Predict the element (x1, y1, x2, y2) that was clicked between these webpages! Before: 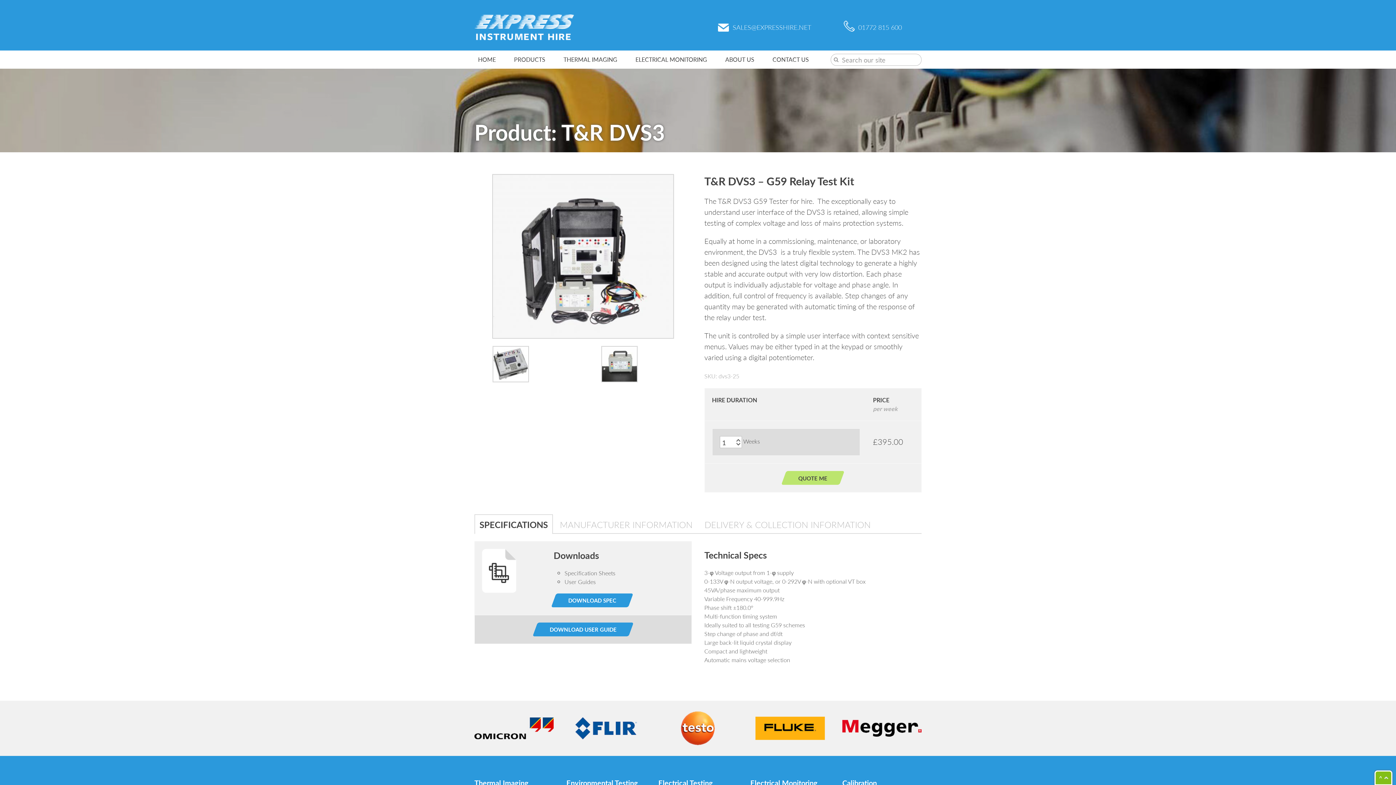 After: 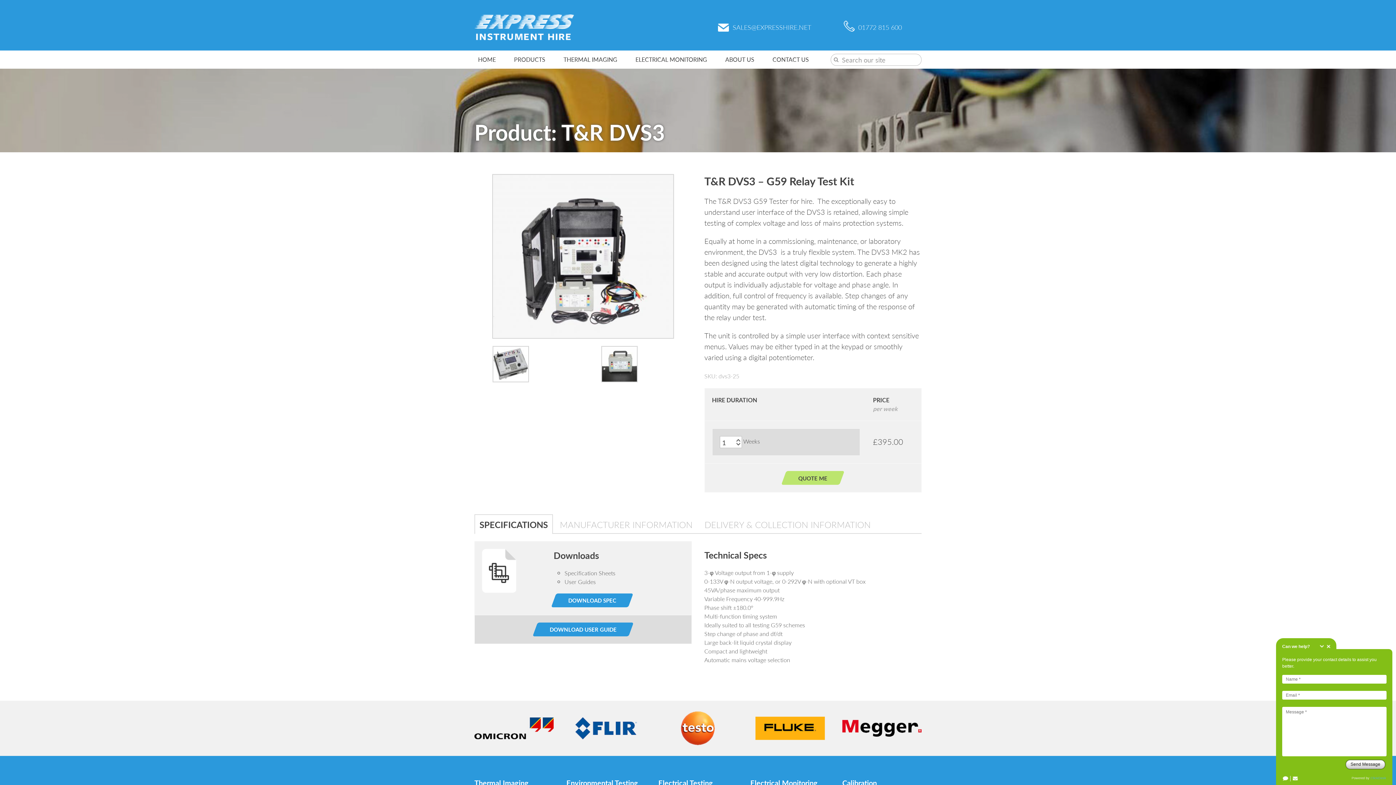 Action: label: ^ bbox: (1374, 770, 1392, 785)